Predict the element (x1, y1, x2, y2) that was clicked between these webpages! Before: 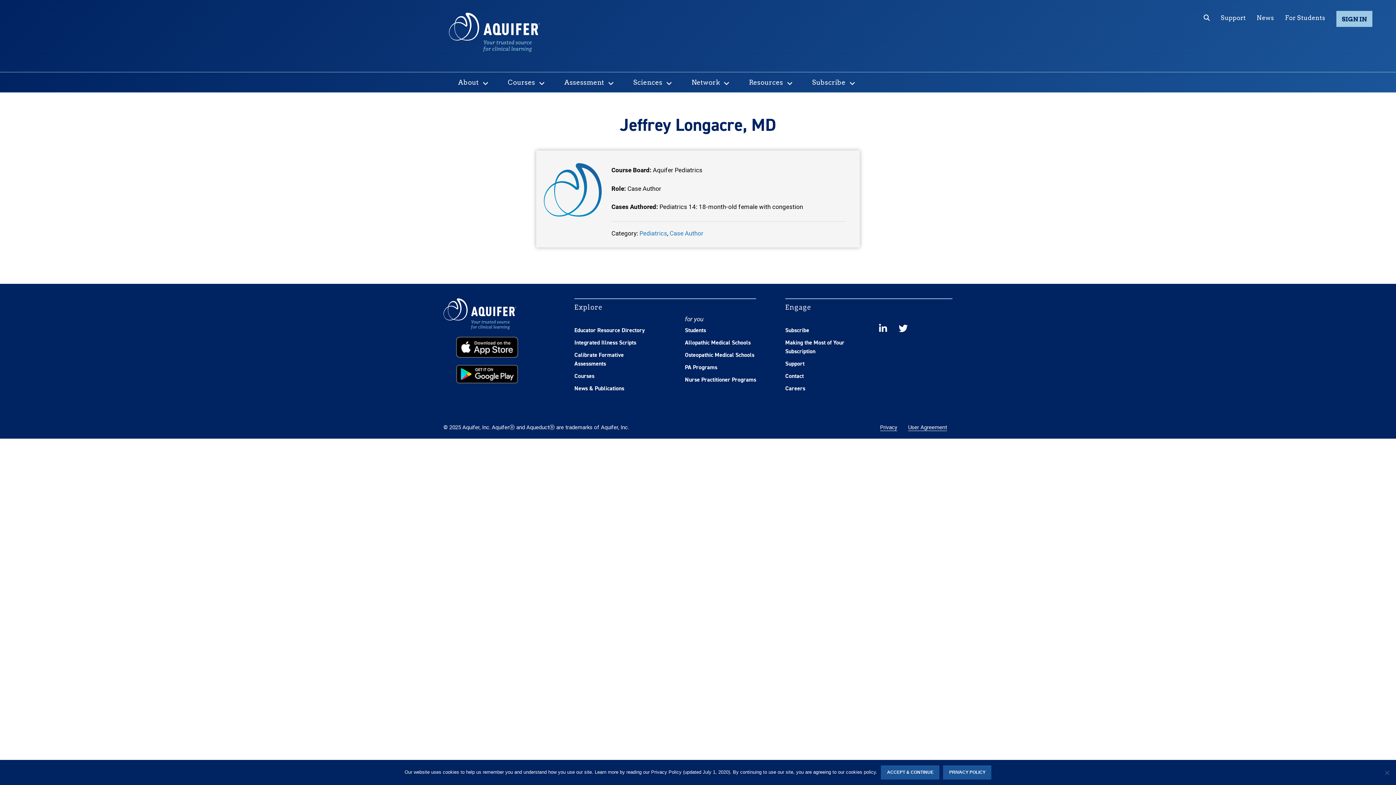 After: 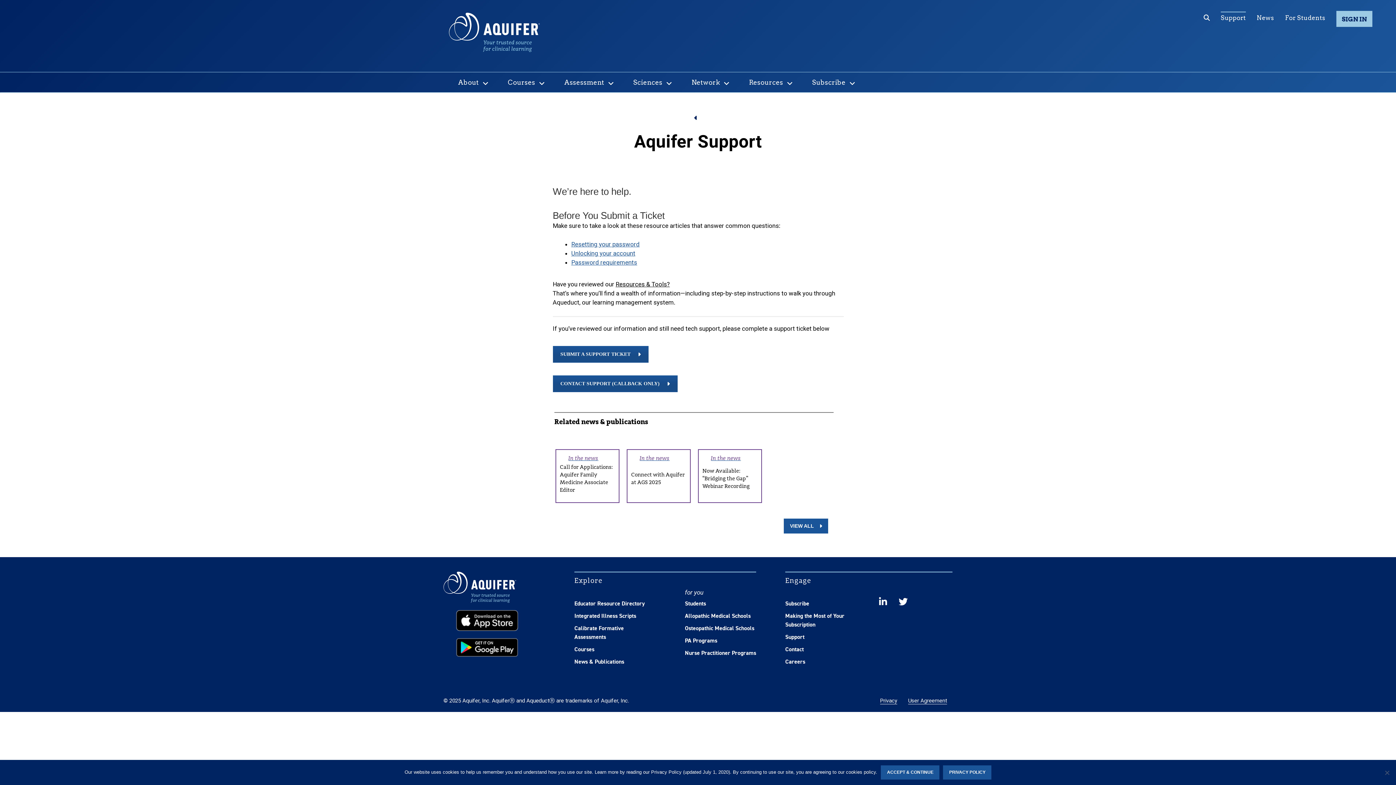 Action: label: Support bbox: (1221, 12, 1246, 23)